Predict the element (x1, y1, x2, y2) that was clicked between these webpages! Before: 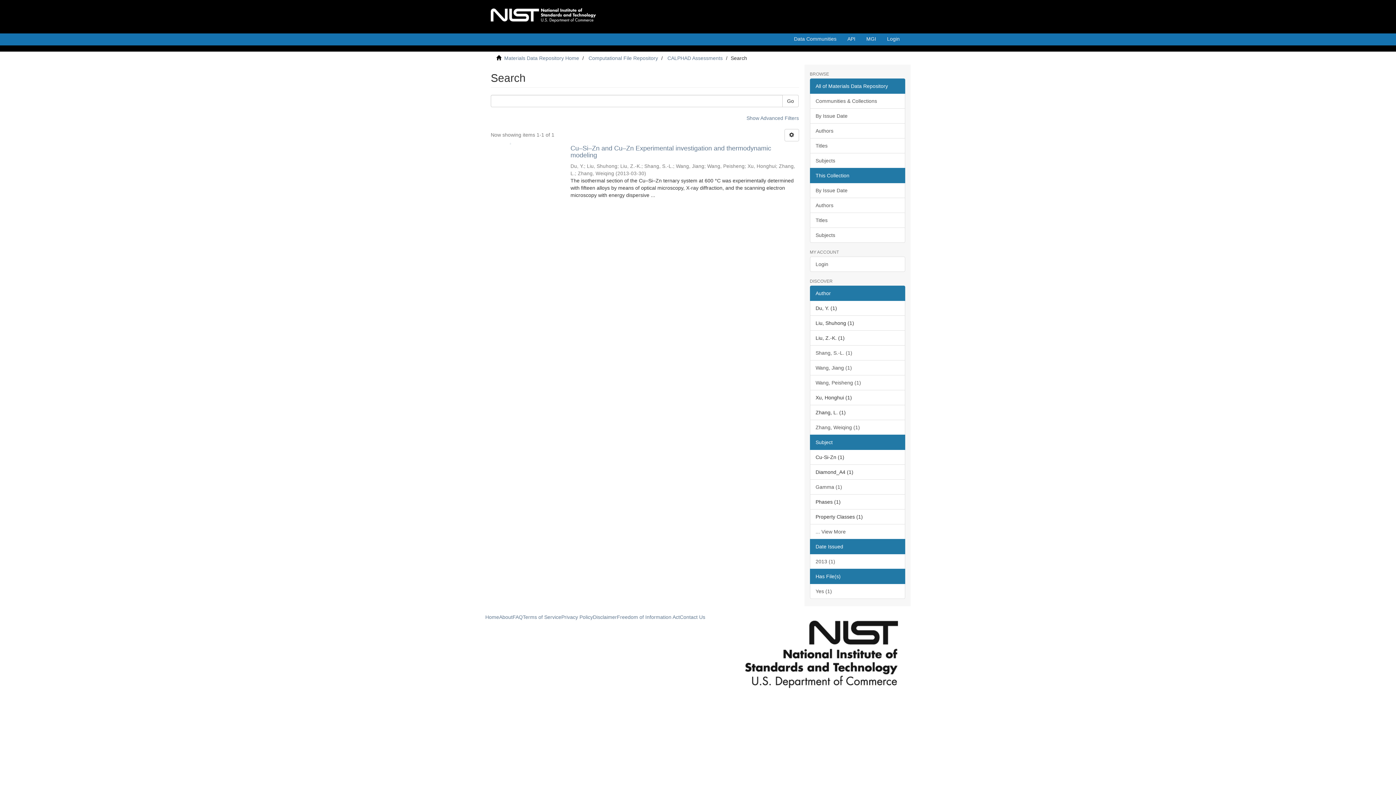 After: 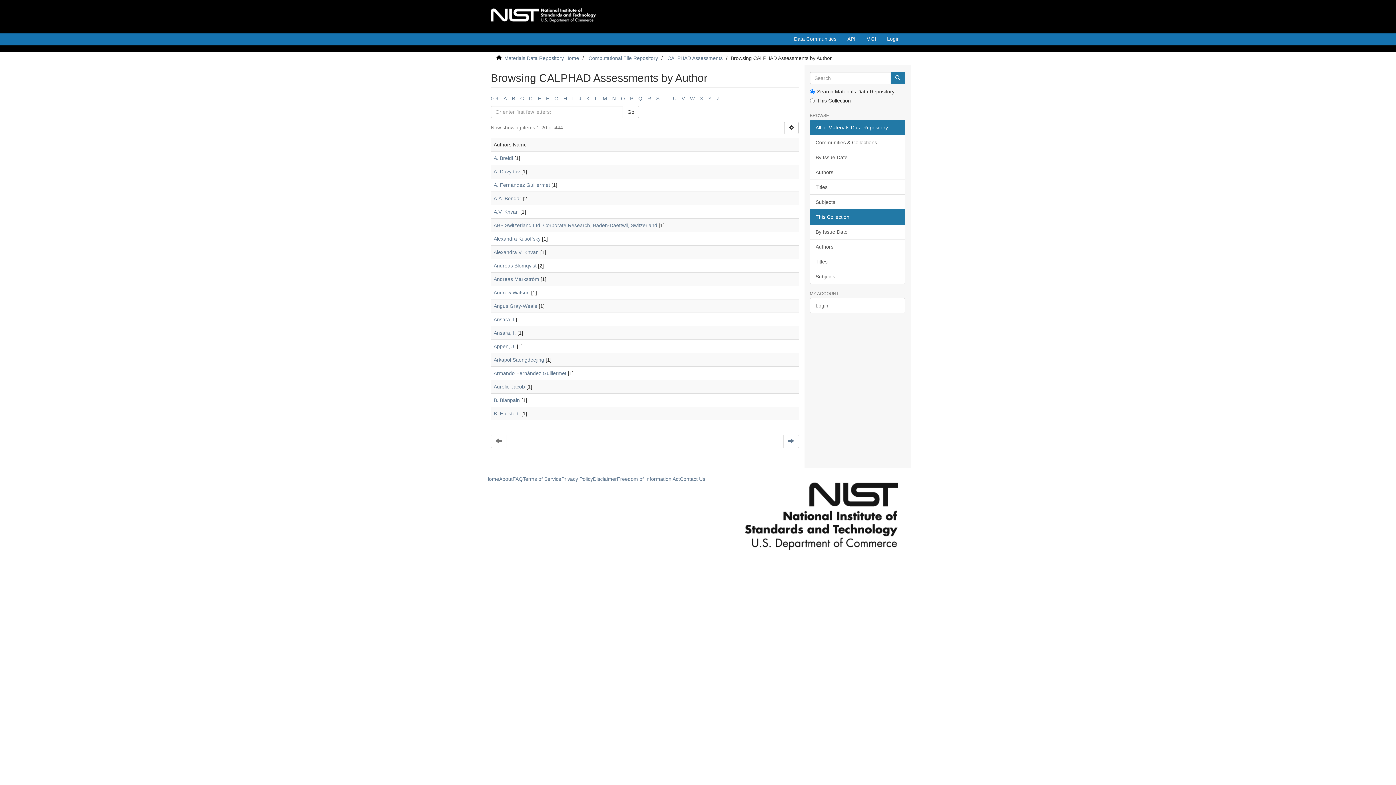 Action: label: Authors bbox: (810, 197, 905, 213)